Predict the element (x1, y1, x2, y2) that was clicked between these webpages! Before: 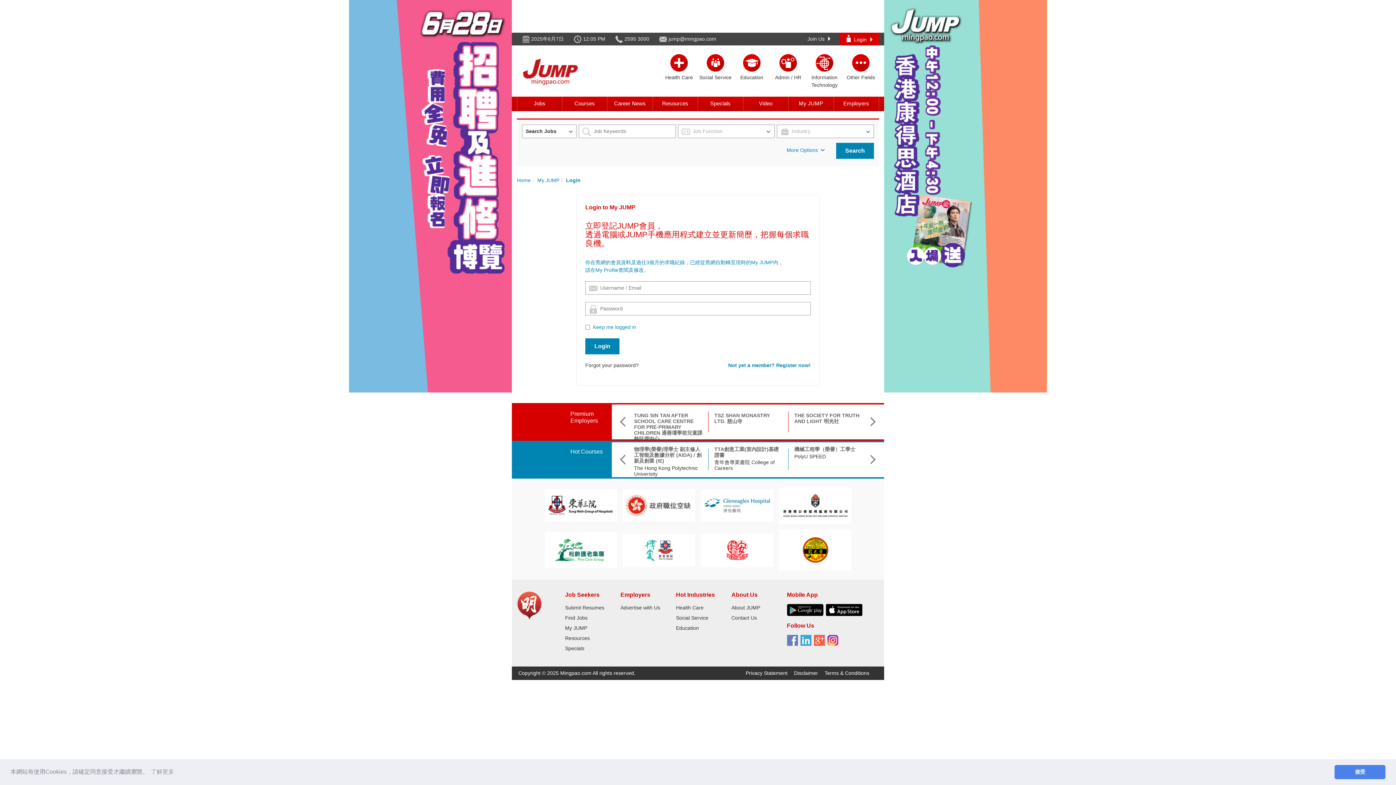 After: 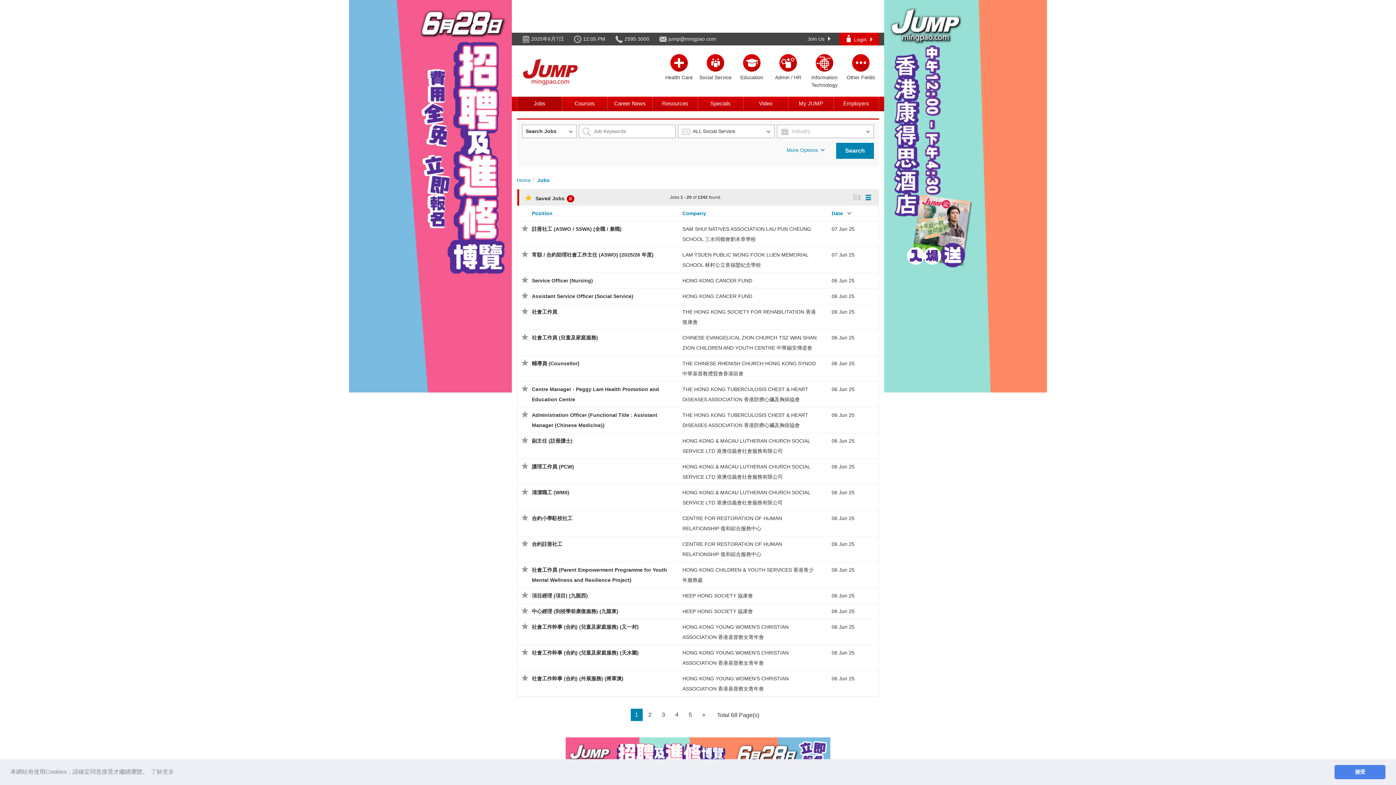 Action: label: Social Service bbox: (699, 67, 732, 81)